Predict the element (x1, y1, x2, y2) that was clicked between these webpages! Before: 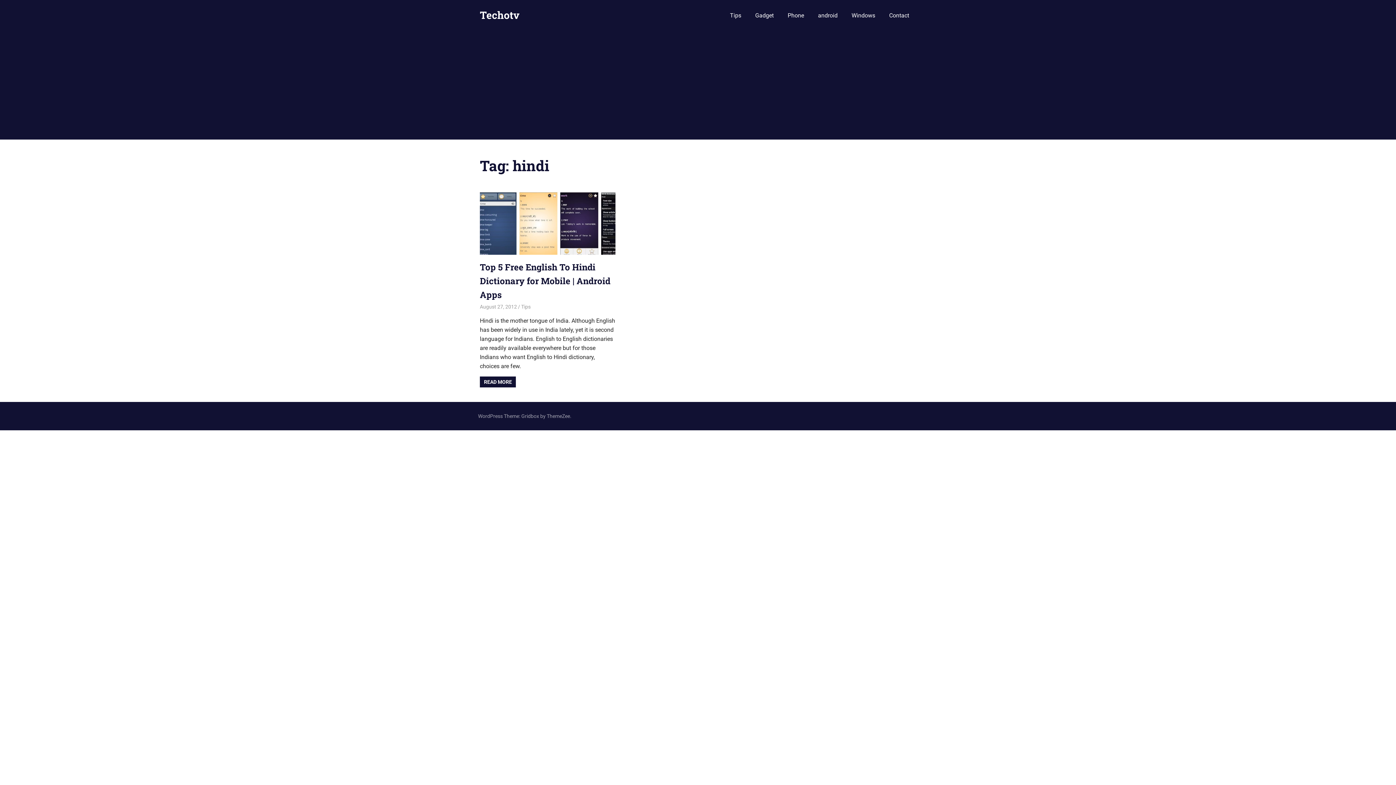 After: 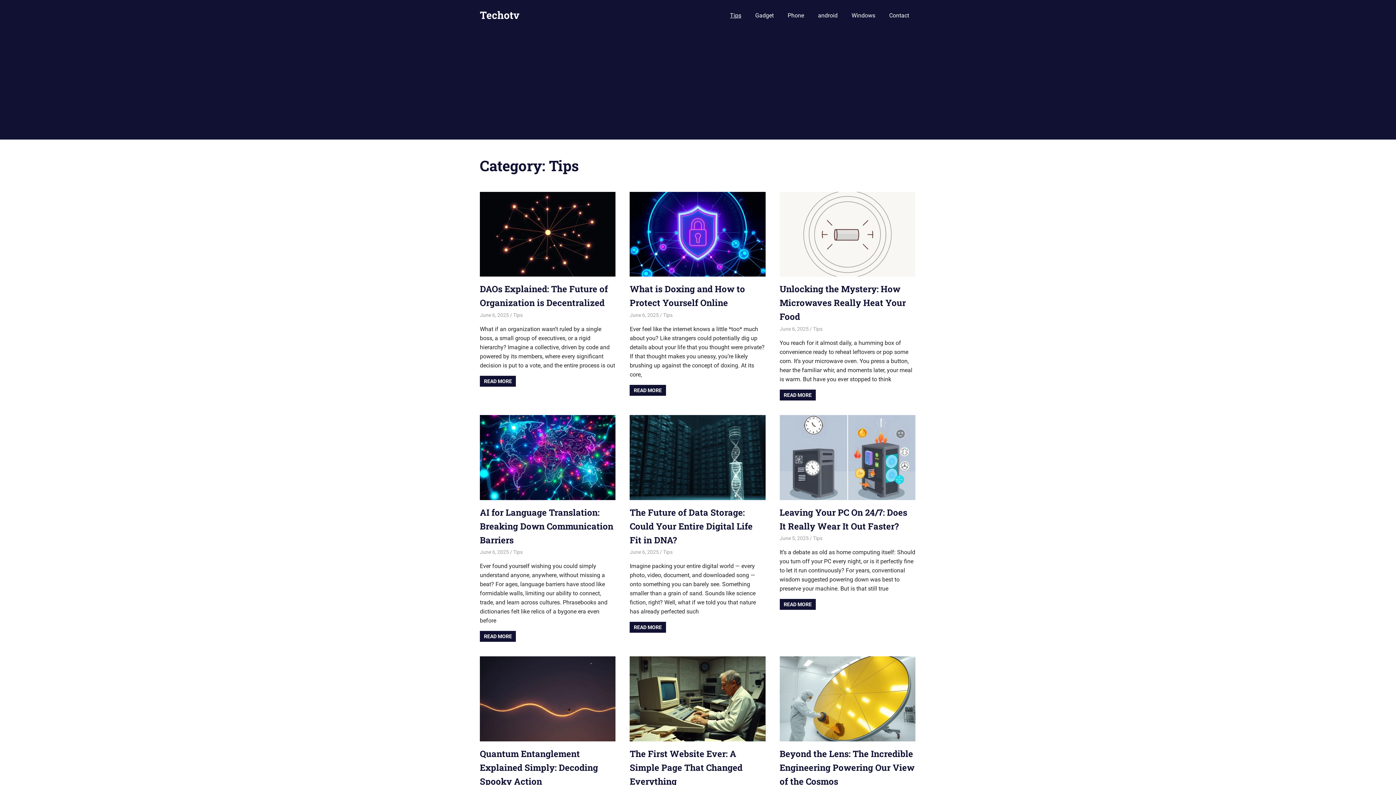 Action: bbox: (723, 6, 748, 24) label: Tips